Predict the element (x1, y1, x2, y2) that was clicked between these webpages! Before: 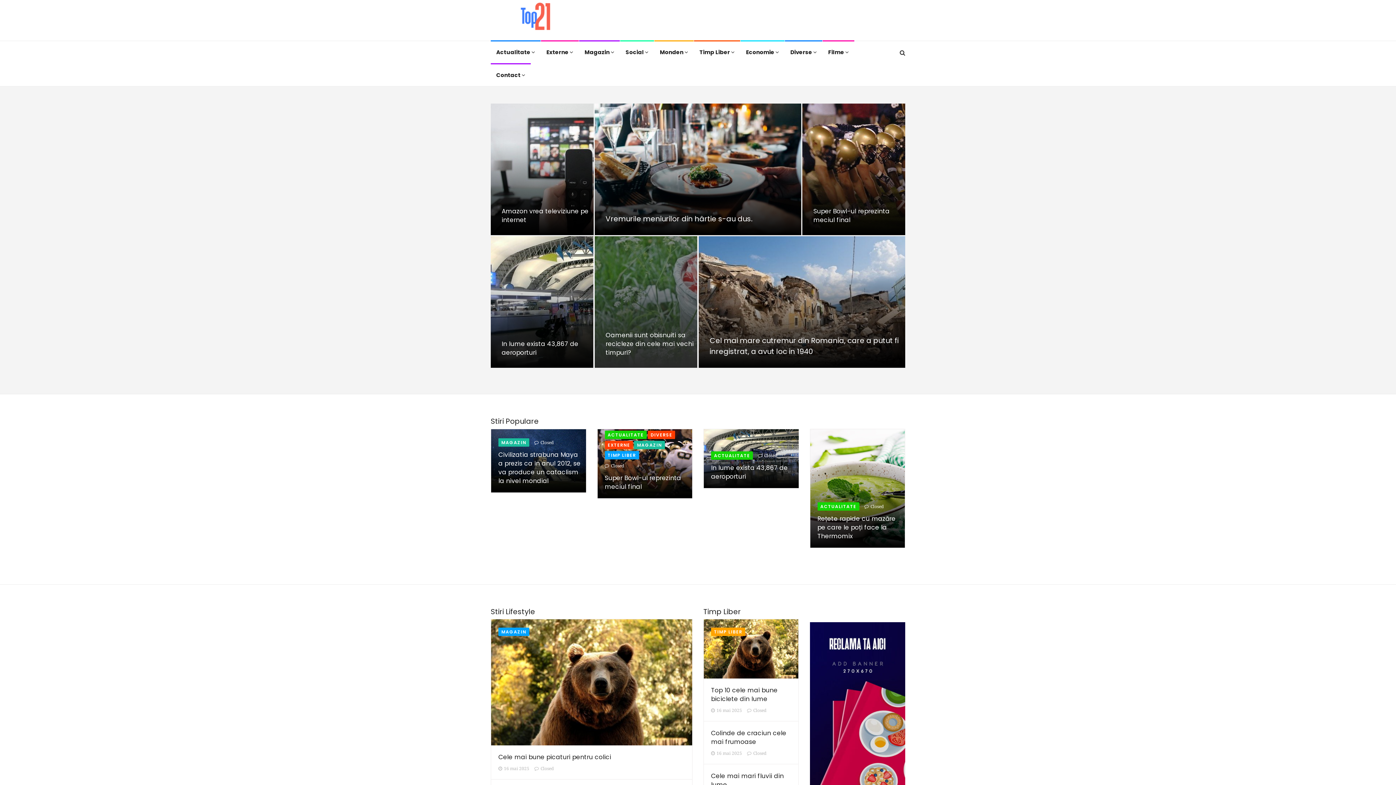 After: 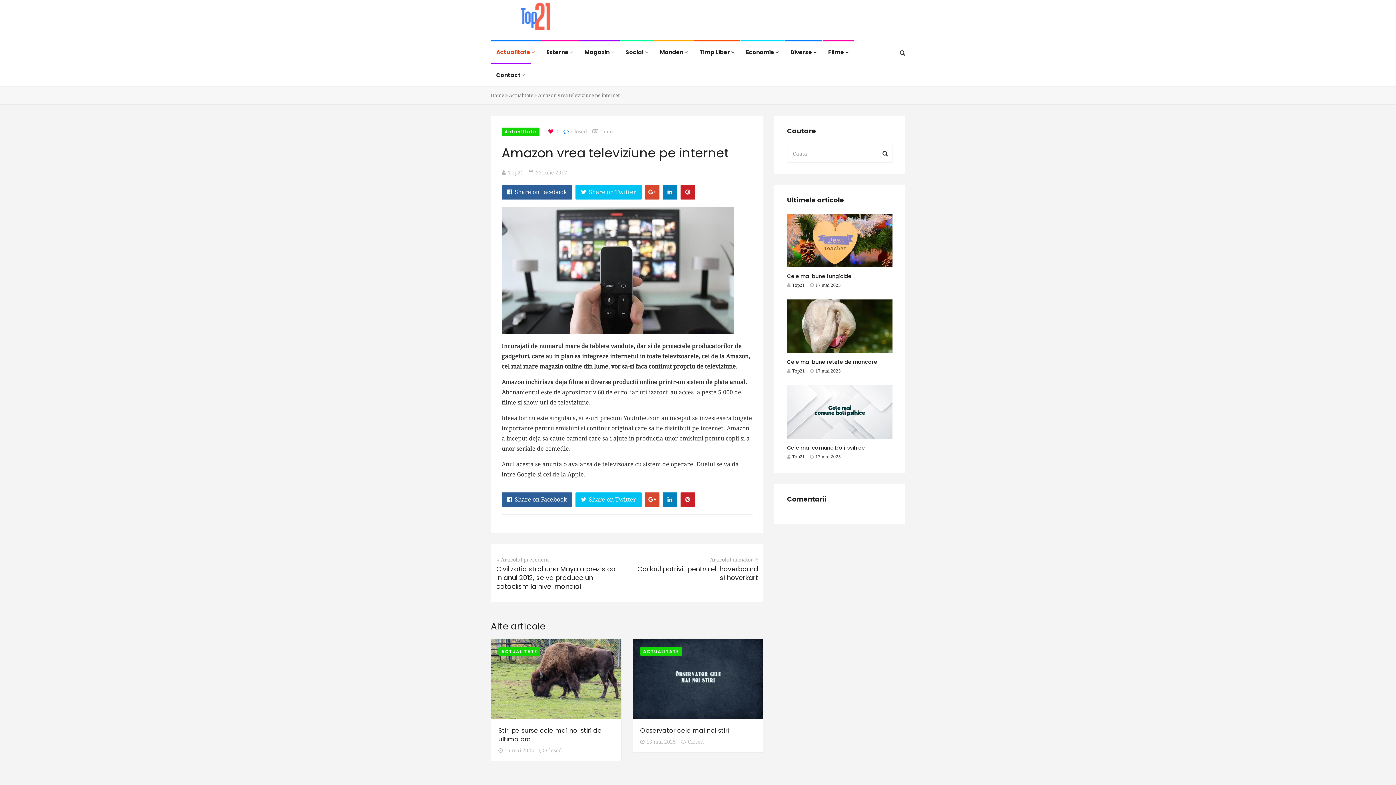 Action: bbox: (490, 103, 593, 235)